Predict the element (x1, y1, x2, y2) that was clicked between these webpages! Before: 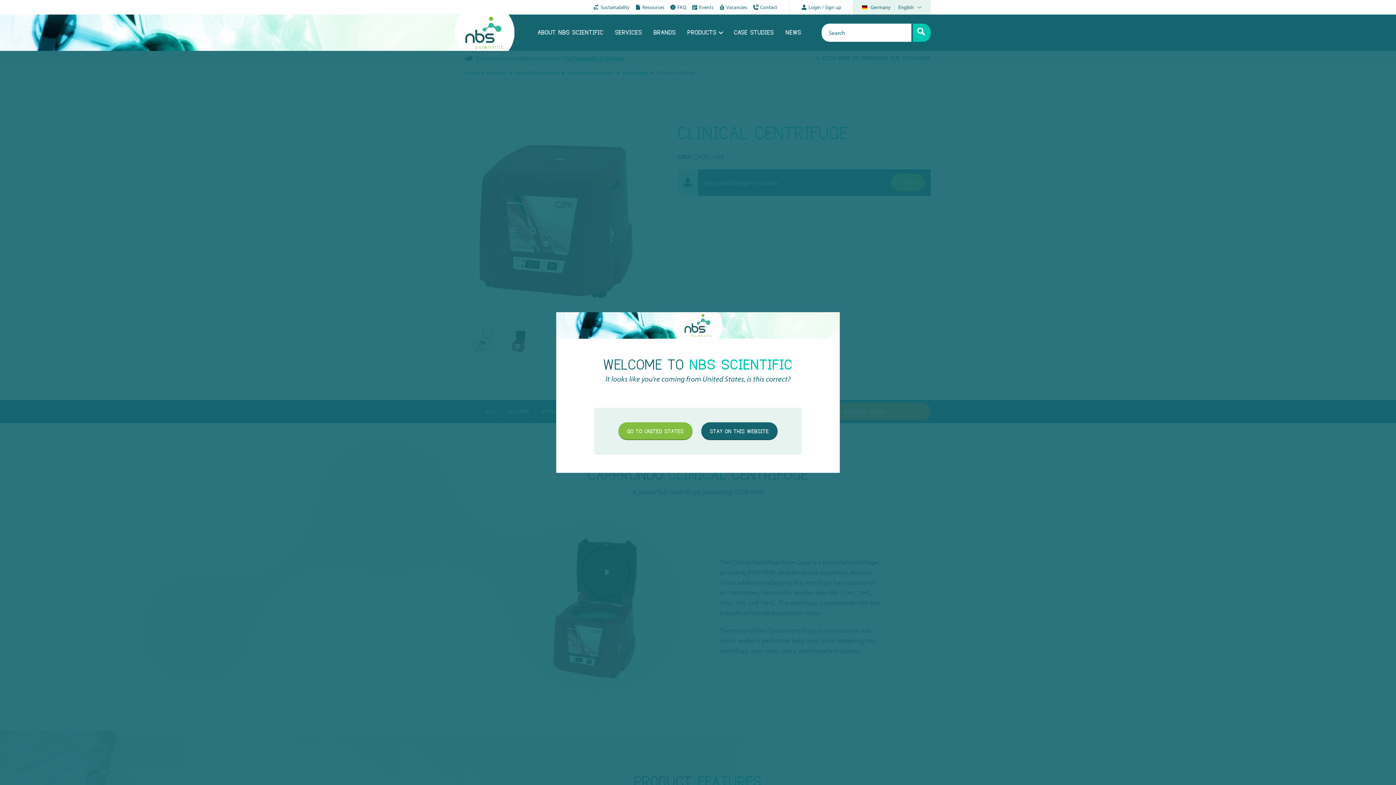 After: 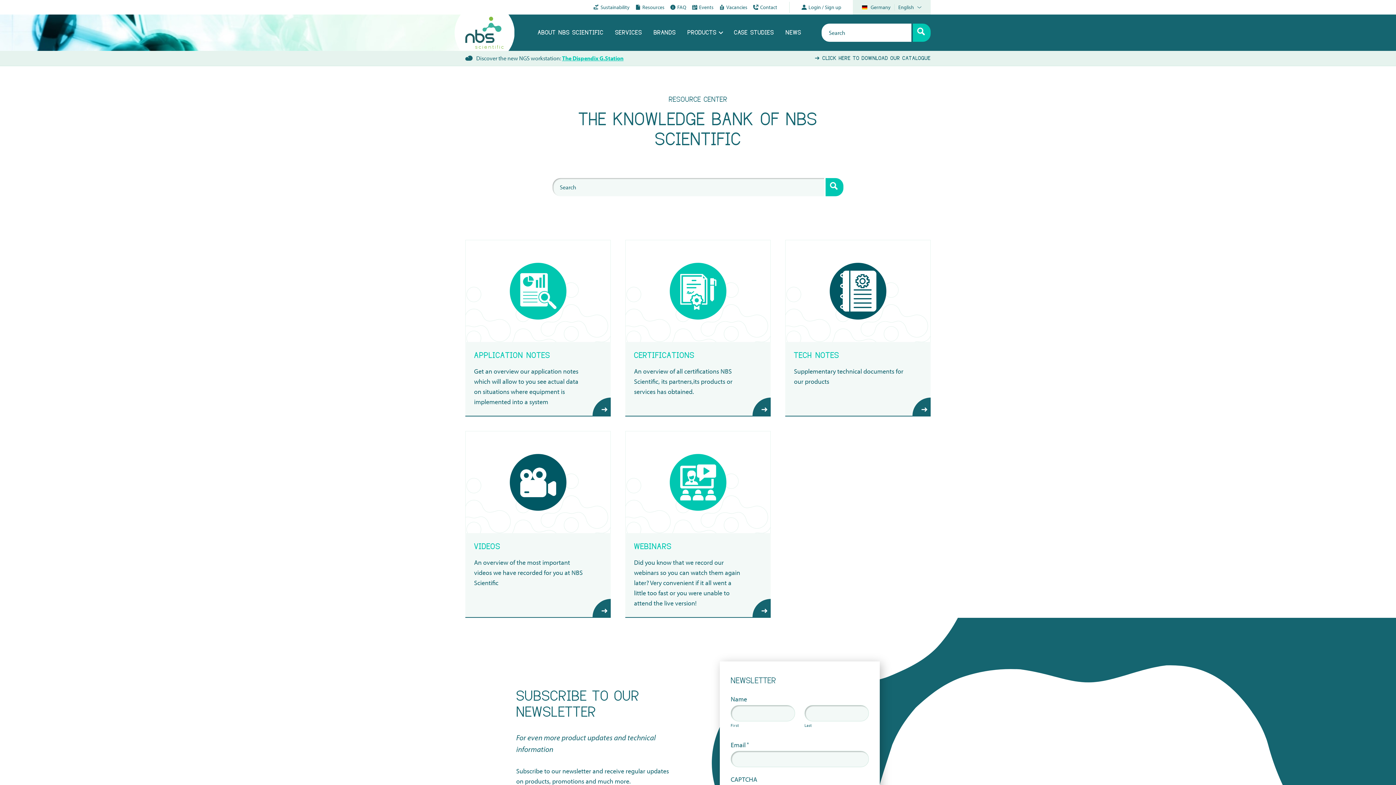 Action: bbox: (635, 1, 664, 12) label: Resources